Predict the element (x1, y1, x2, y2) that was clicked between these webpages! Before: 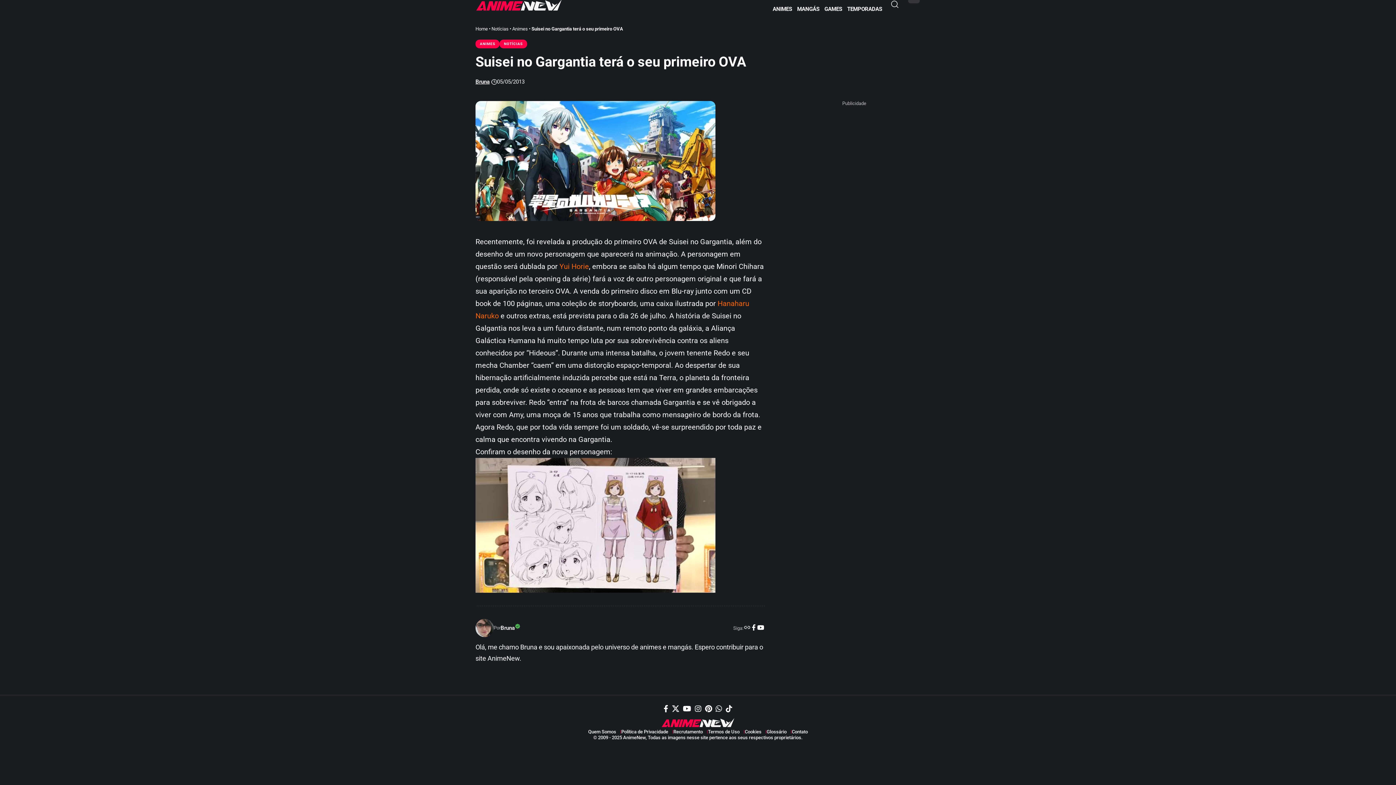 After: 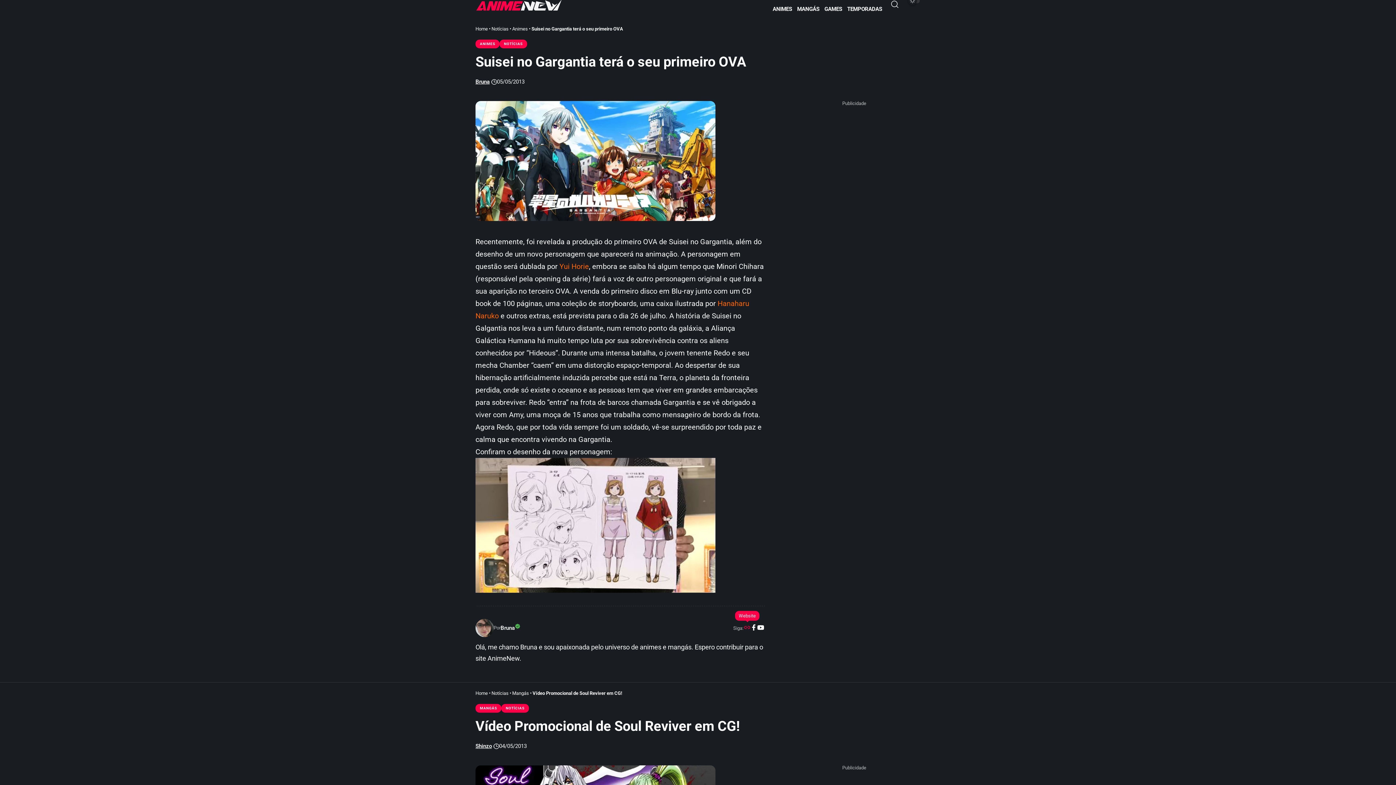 Action: bbox: (743, 622, 751, 633) label: Website